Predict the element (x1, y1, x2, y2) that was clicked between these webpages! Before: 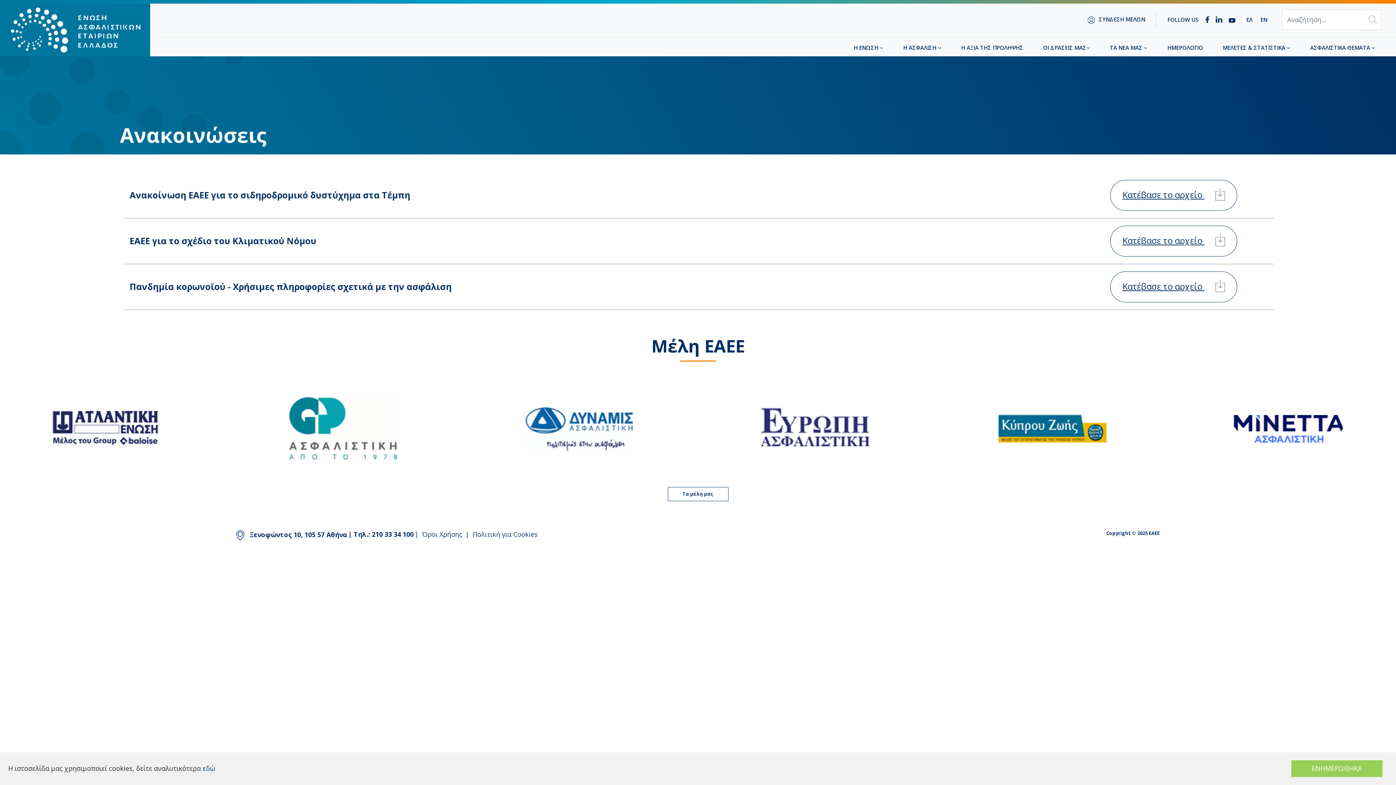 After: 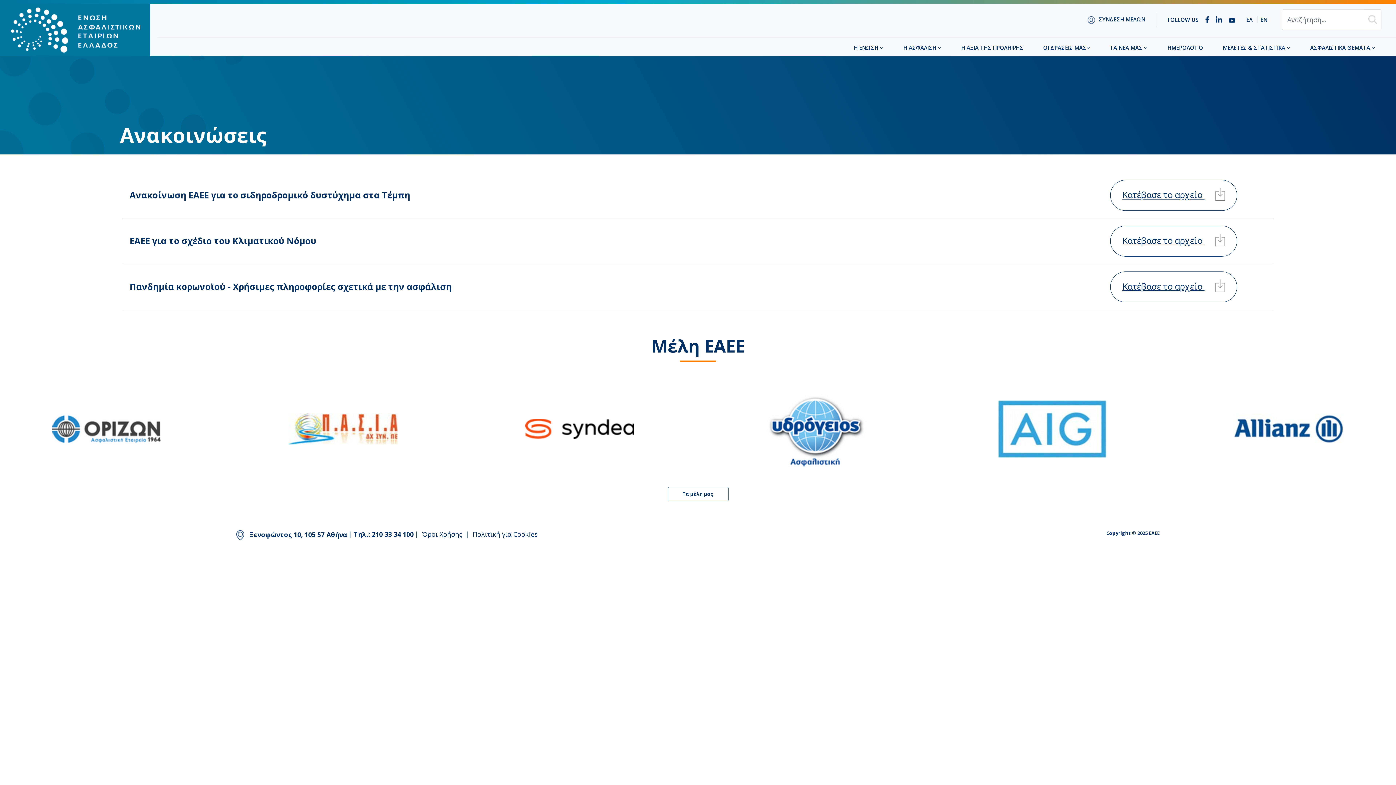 Action: label: ΕΝΗΜΕΡΩΘΗΚΑ bbox: (1291, 760, 1382, 777)